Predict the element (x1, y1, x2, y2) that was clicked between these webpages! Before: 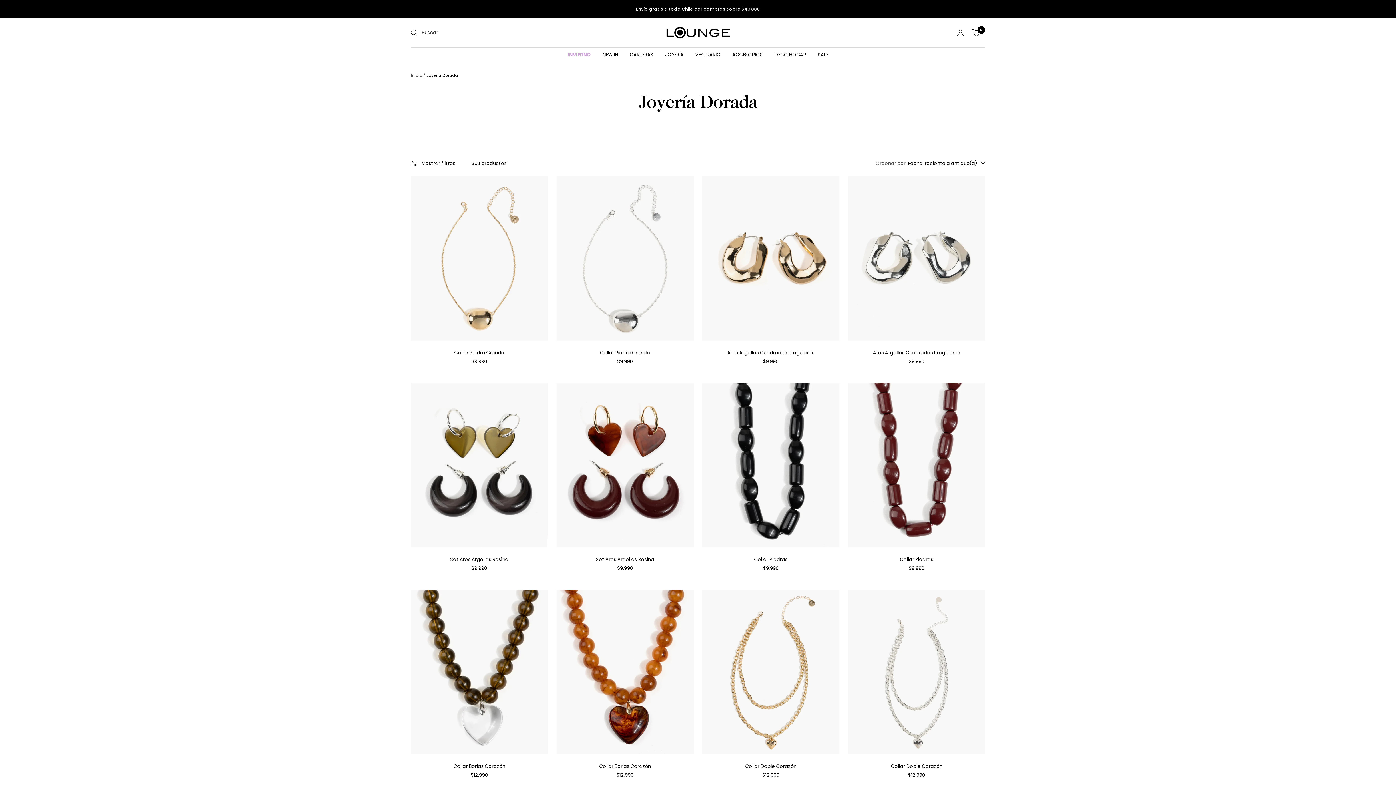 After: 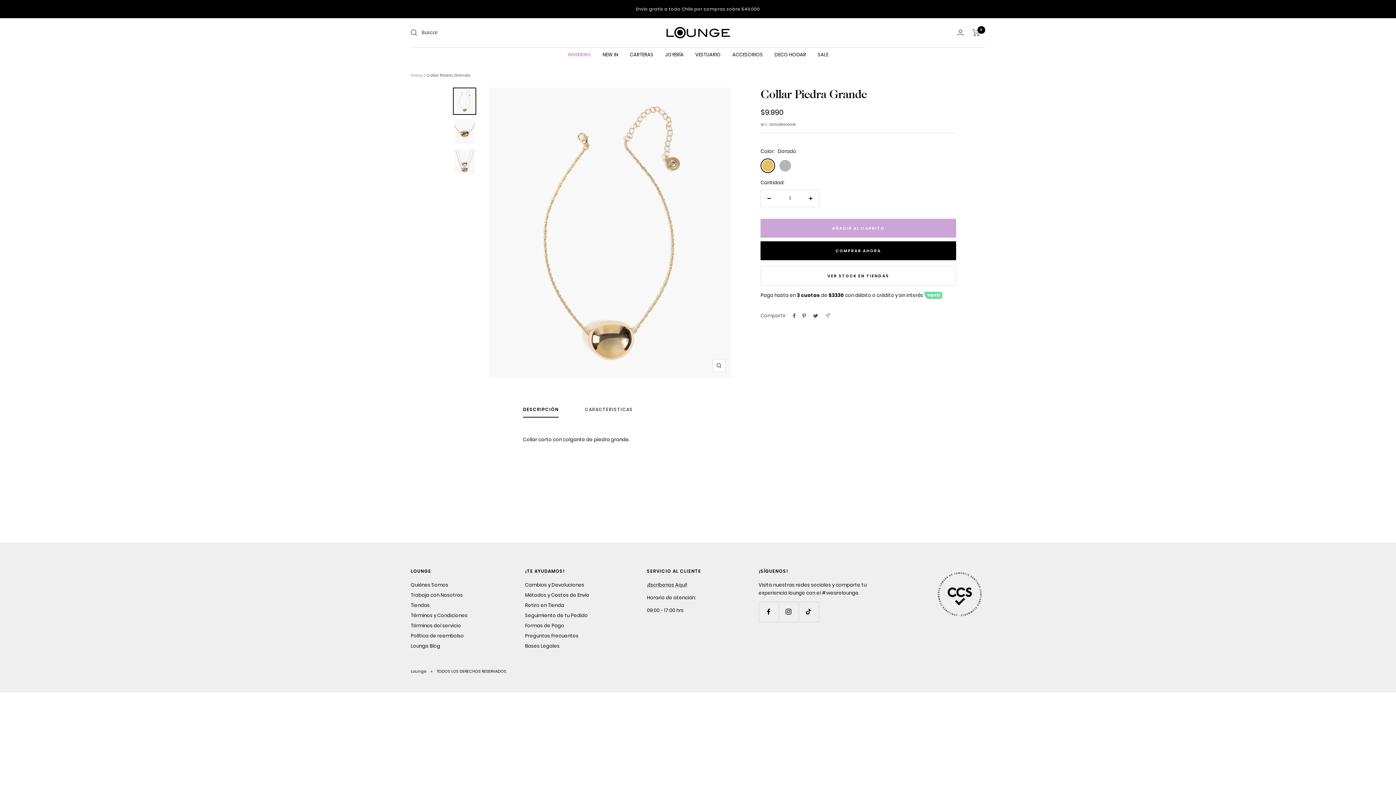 Action: bbox: (410, 176, 548, 340)